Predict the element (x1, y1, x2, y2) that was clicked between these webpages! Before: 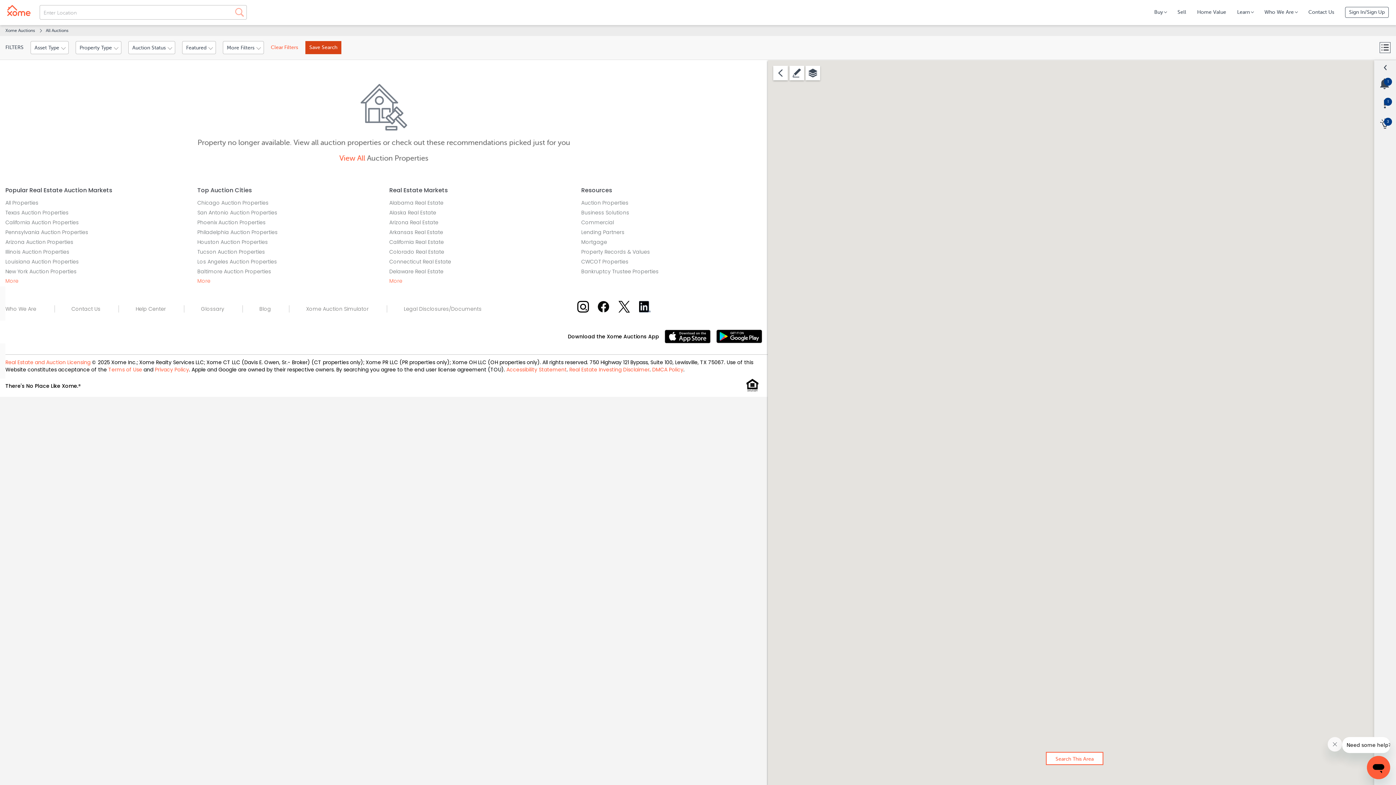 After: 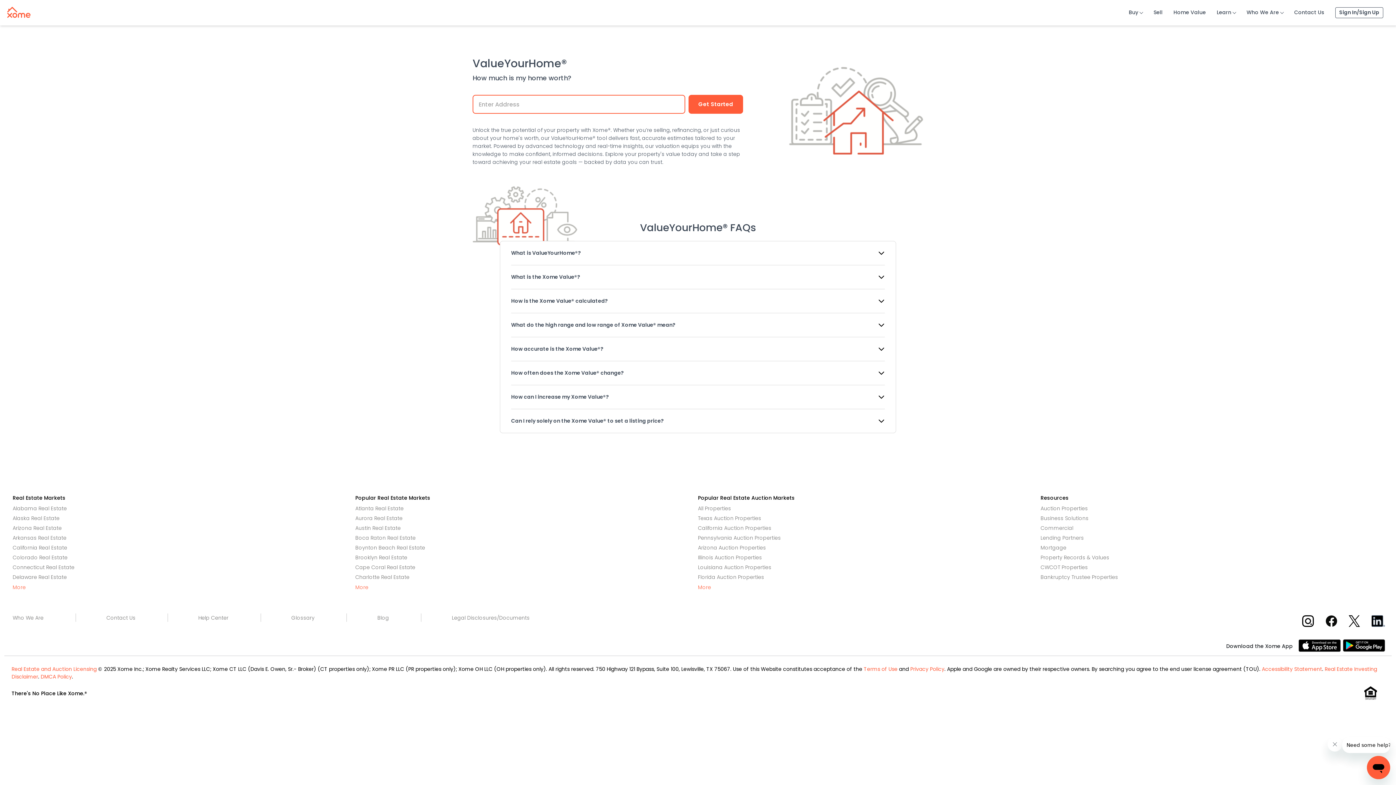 Action: label: Home Value bbox: (1197, 0, 1226, 24)